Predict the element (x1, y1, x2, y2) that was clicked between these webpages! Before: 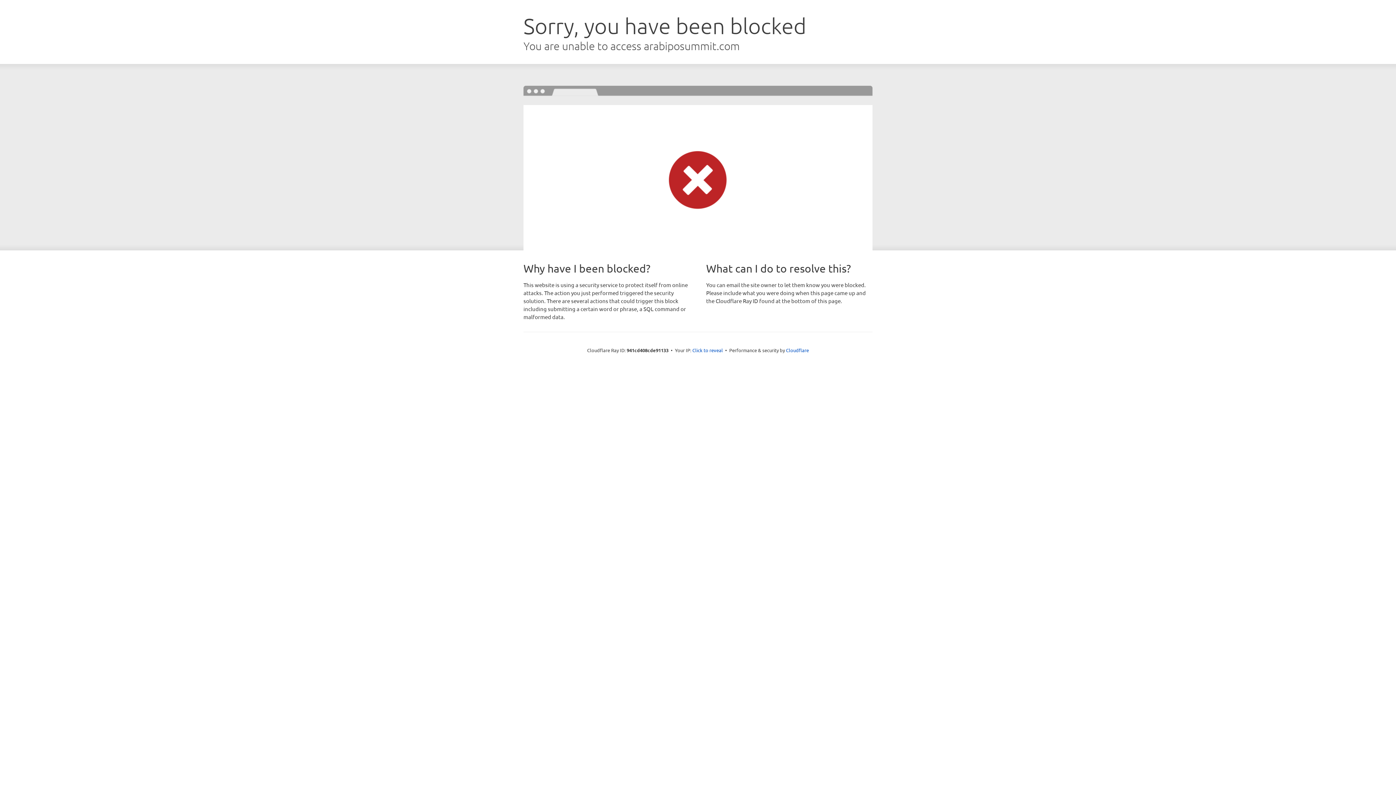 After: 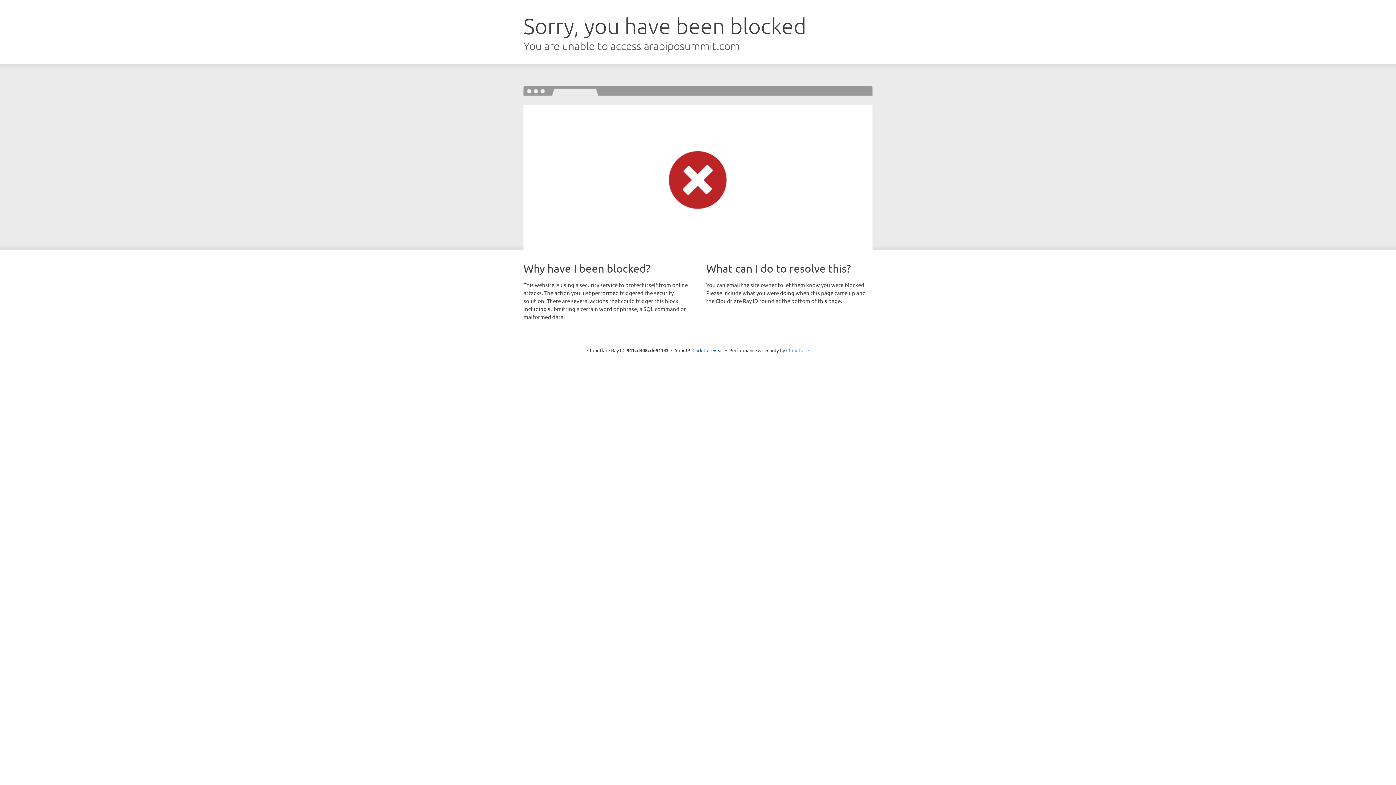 Action: bbox: (786, 347, 809, 353) label: Cloudflare